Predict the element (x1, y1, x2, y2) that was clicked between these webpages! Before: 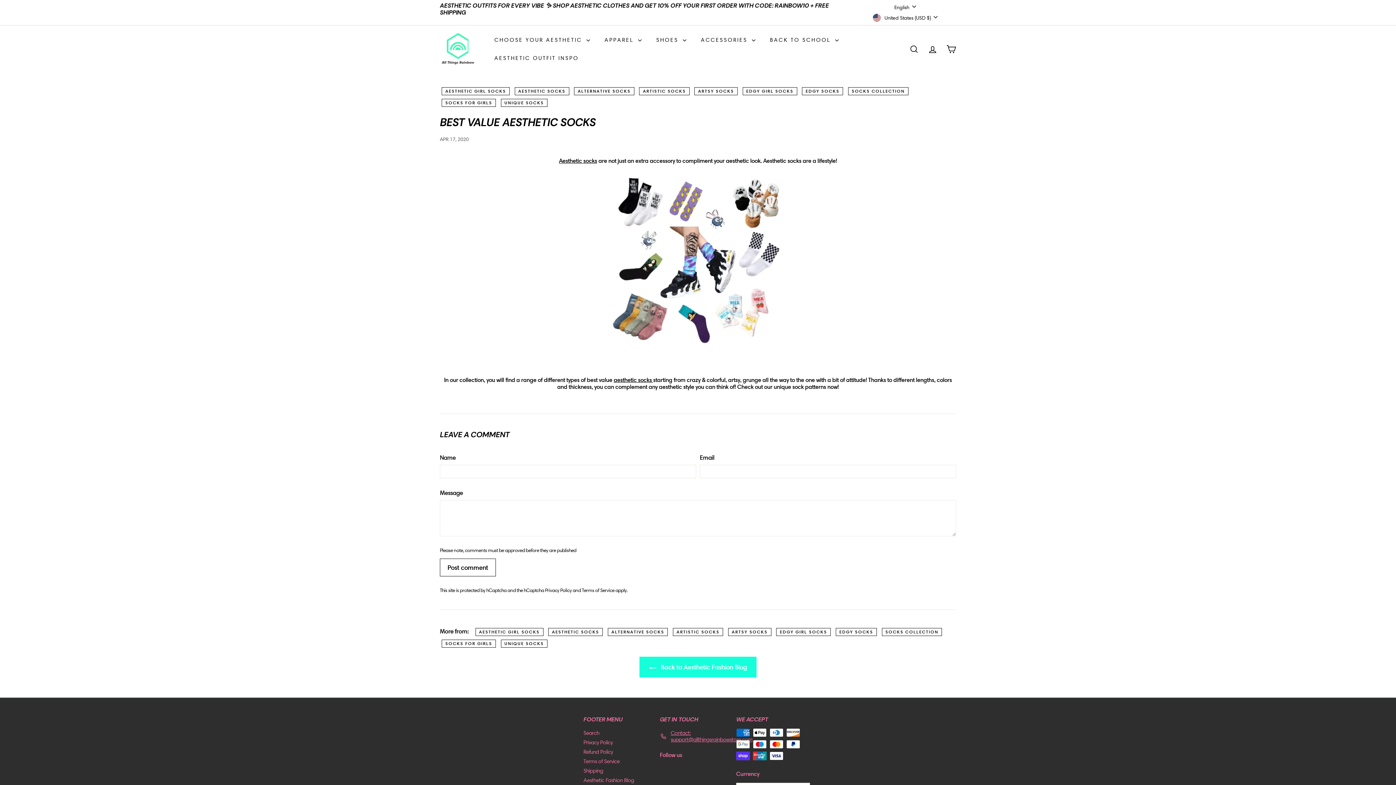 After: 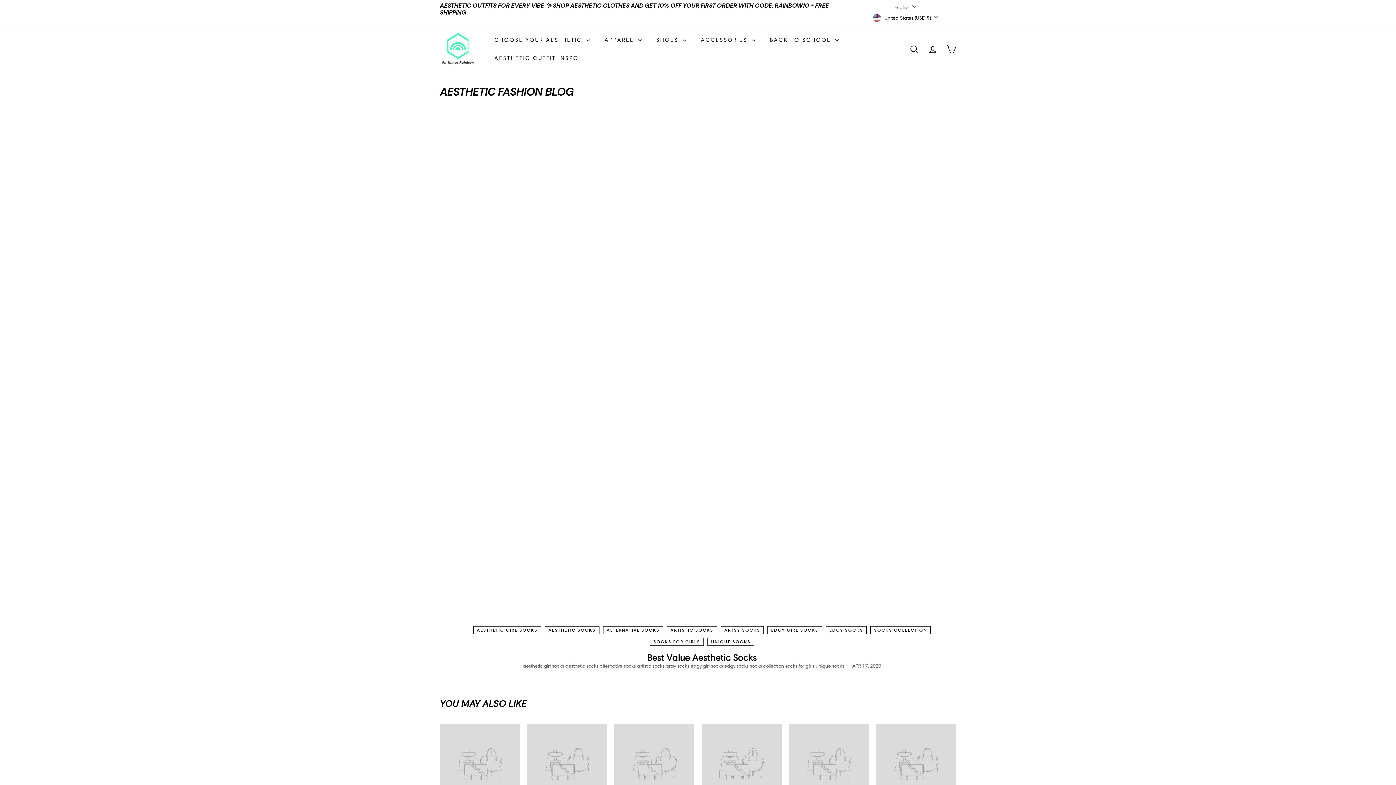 Action: label: EDGY SOCKS bbox: (802, 87, 843, 95)